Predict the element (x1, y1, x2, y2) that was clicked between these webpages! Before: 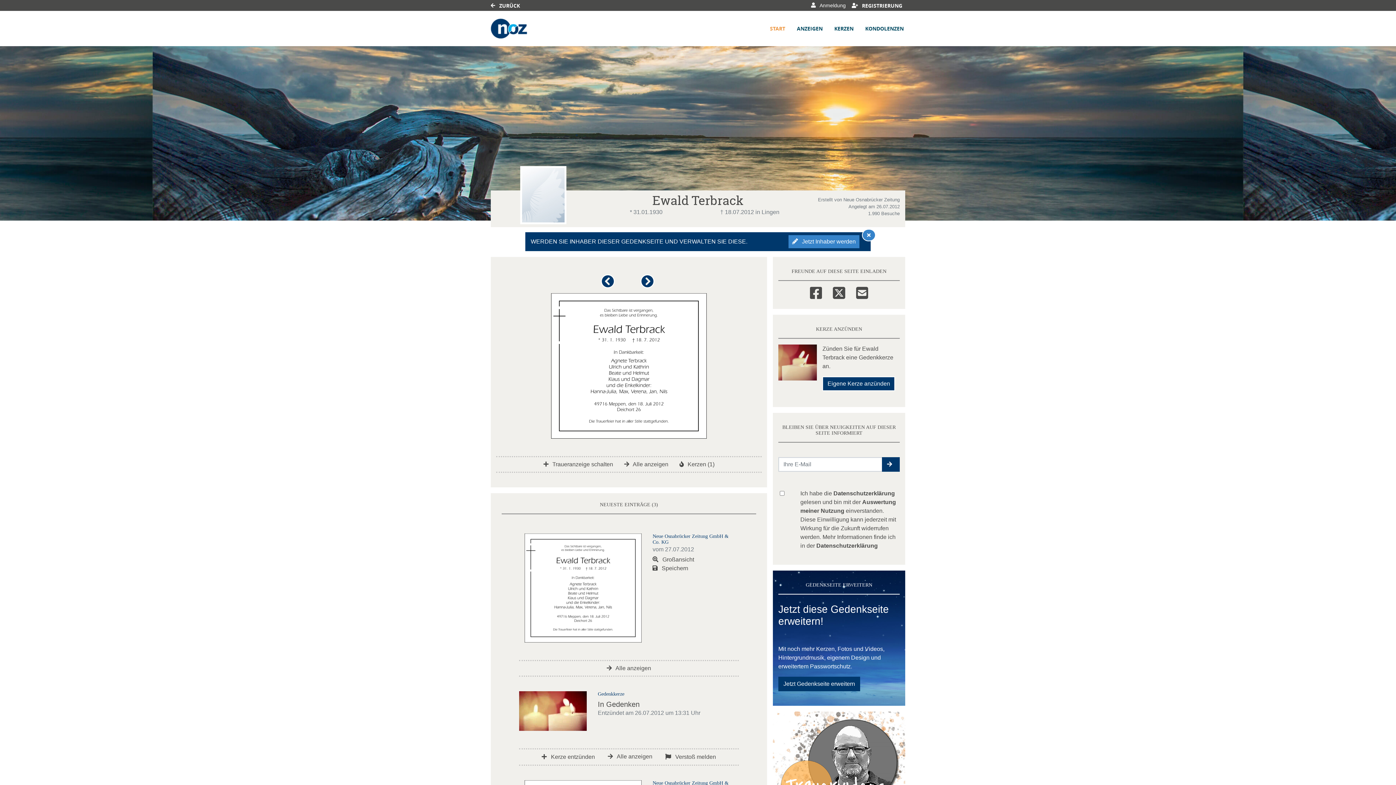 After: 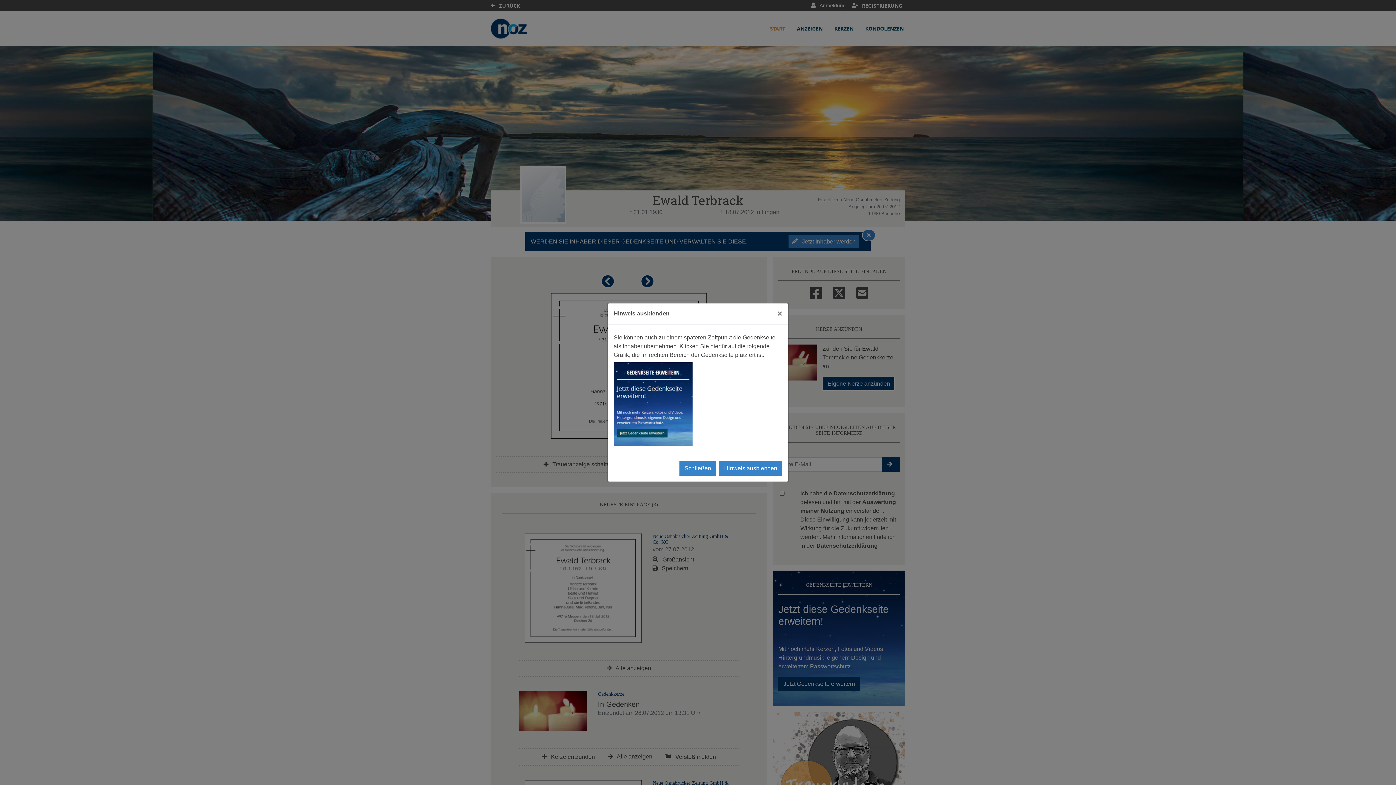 Action: bbox: (862, 229, 876, 241)